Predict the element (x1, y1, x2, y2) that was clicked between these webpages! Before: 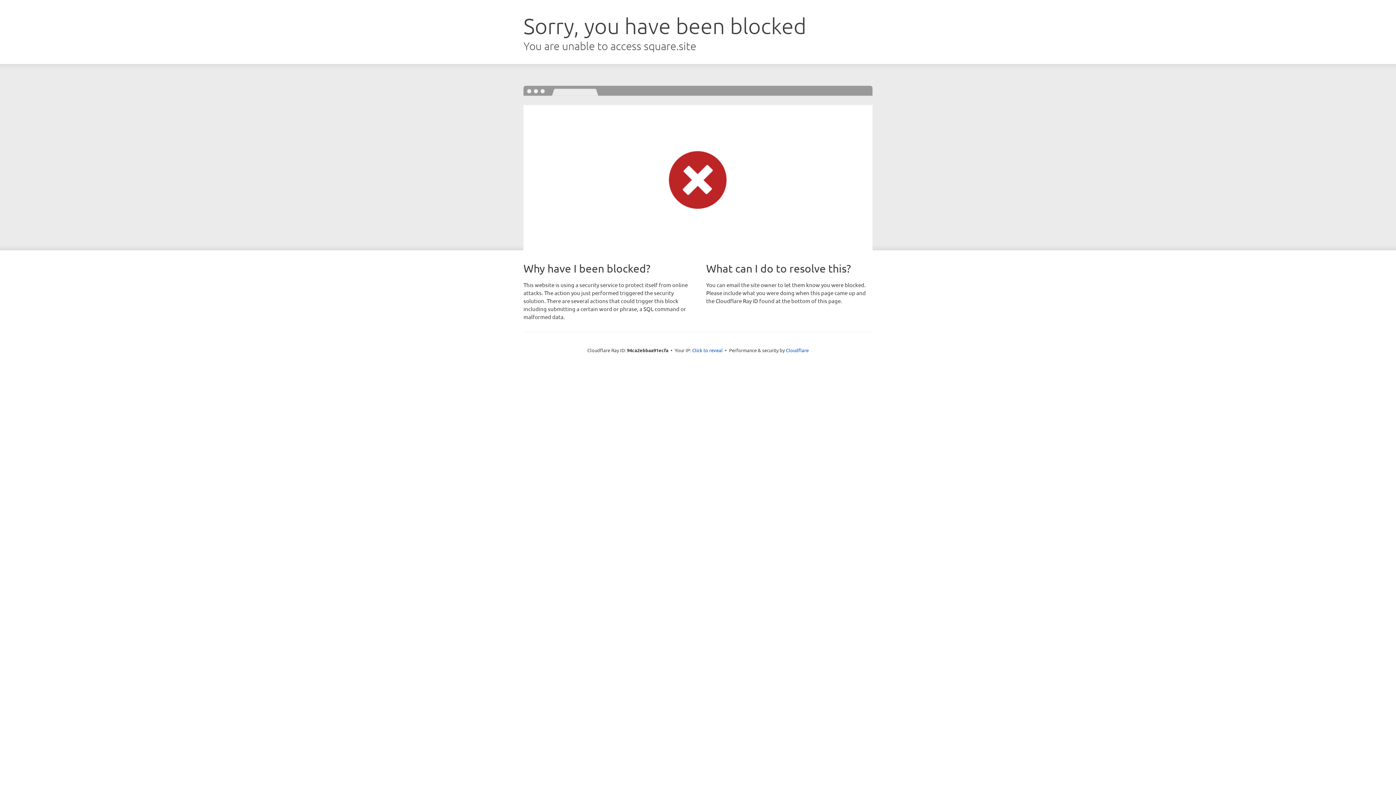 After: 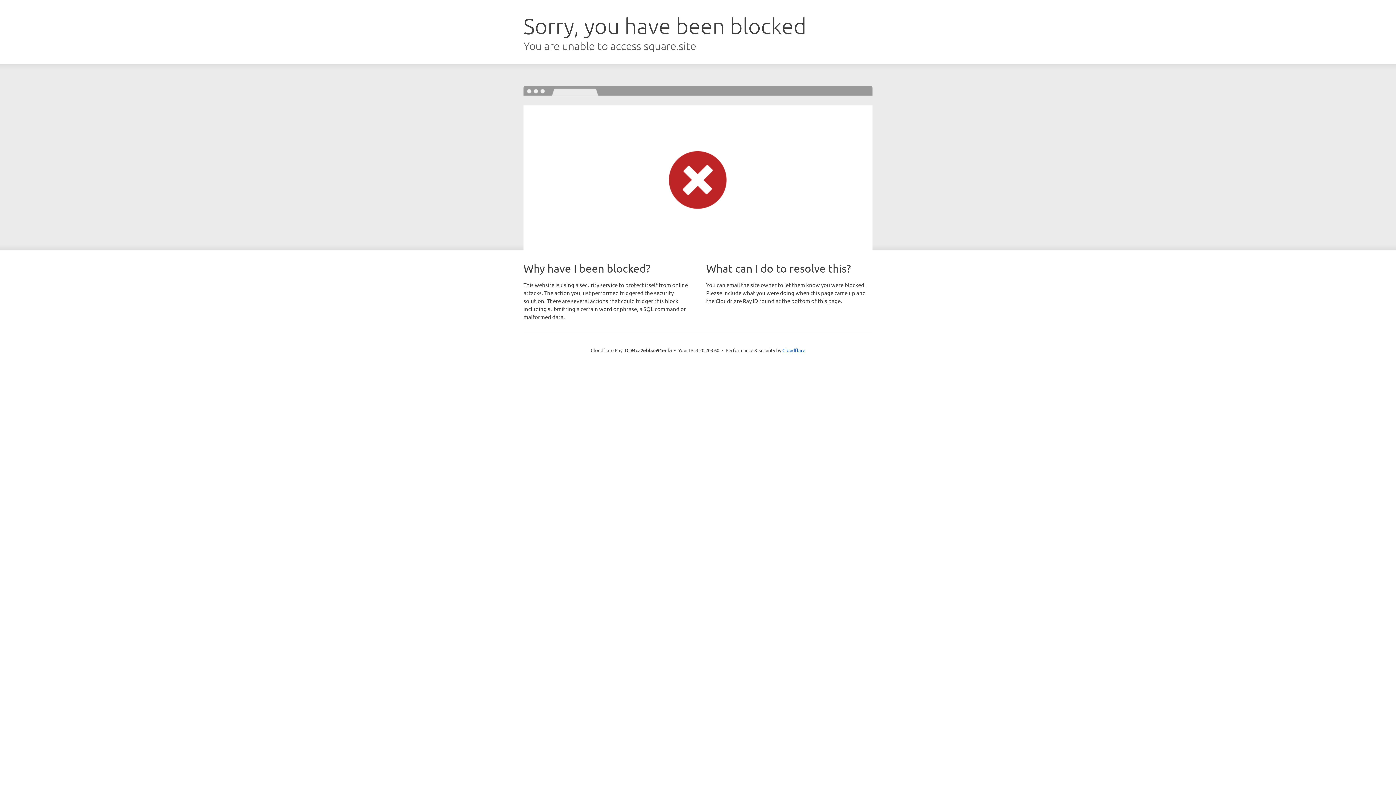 Action: bbox: (692, 346, 722, 353) label: Click to reveal